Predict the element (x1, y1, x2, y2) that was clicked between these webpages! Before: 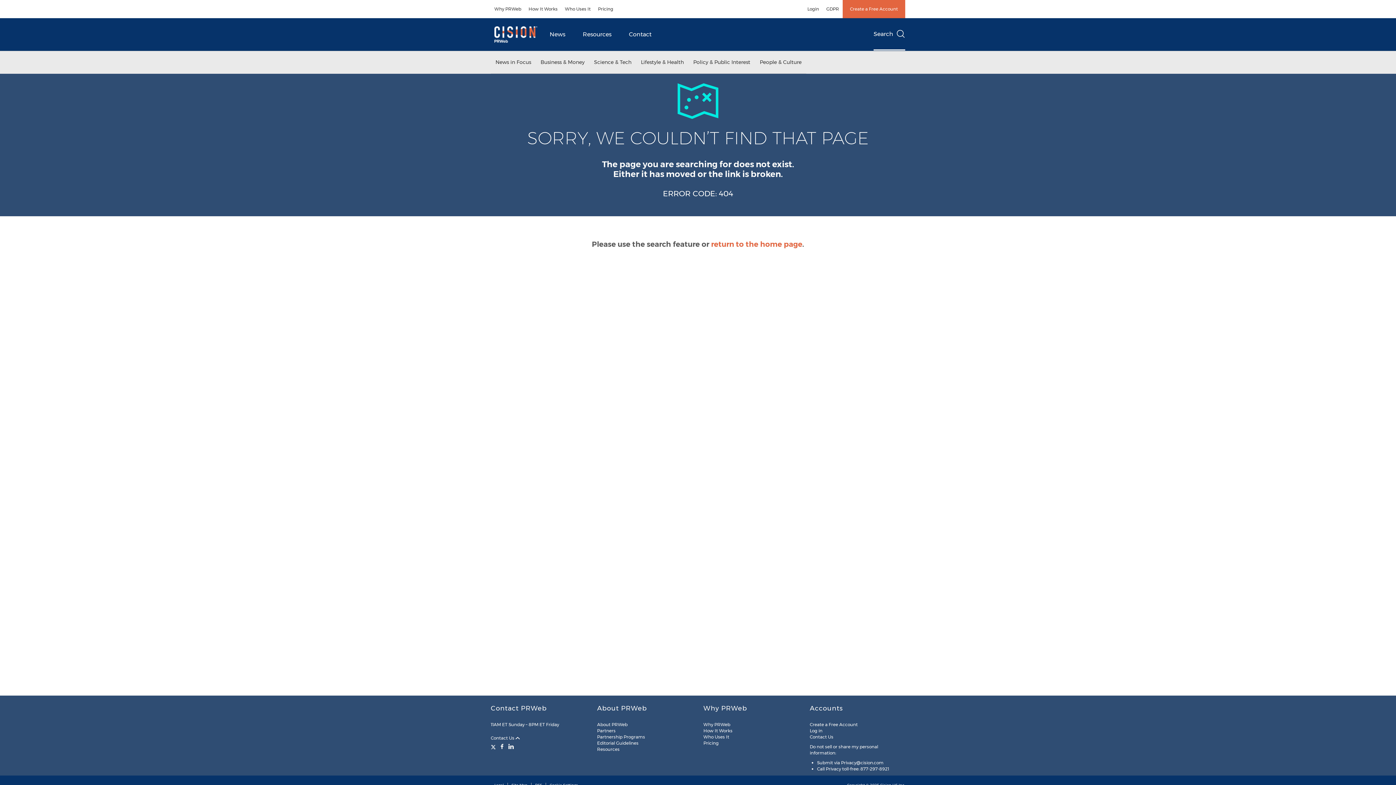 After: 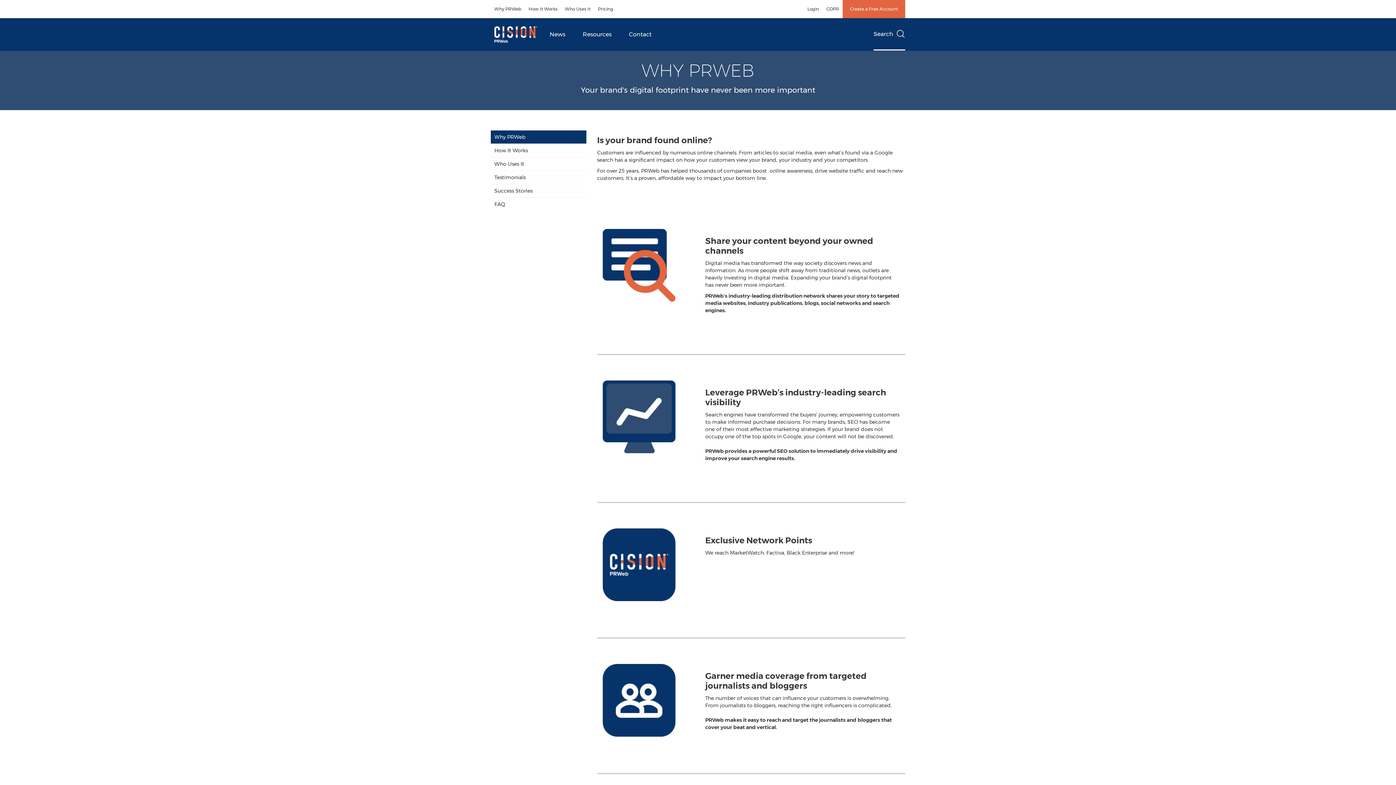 Action: label: Why PRWeb bbox: (703, 722, 730, 727)